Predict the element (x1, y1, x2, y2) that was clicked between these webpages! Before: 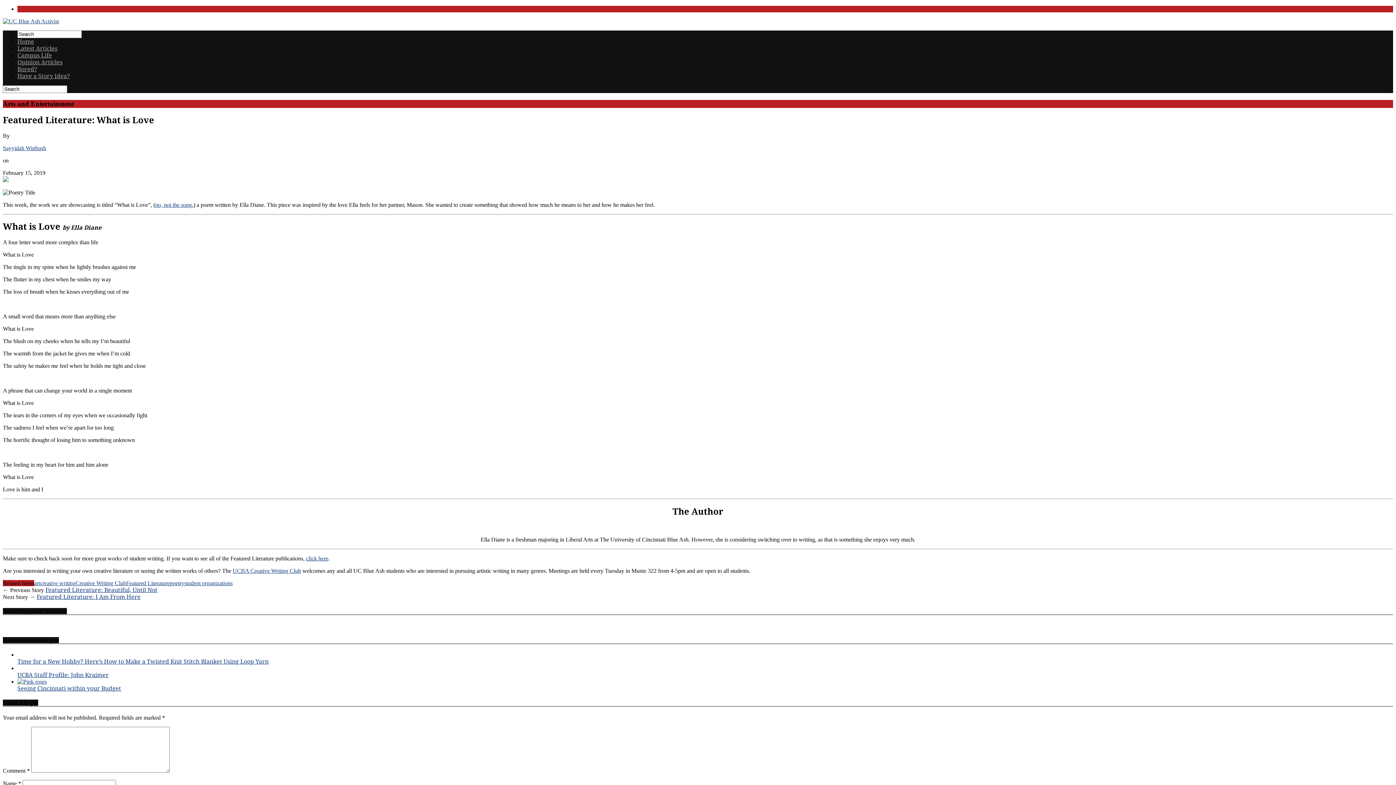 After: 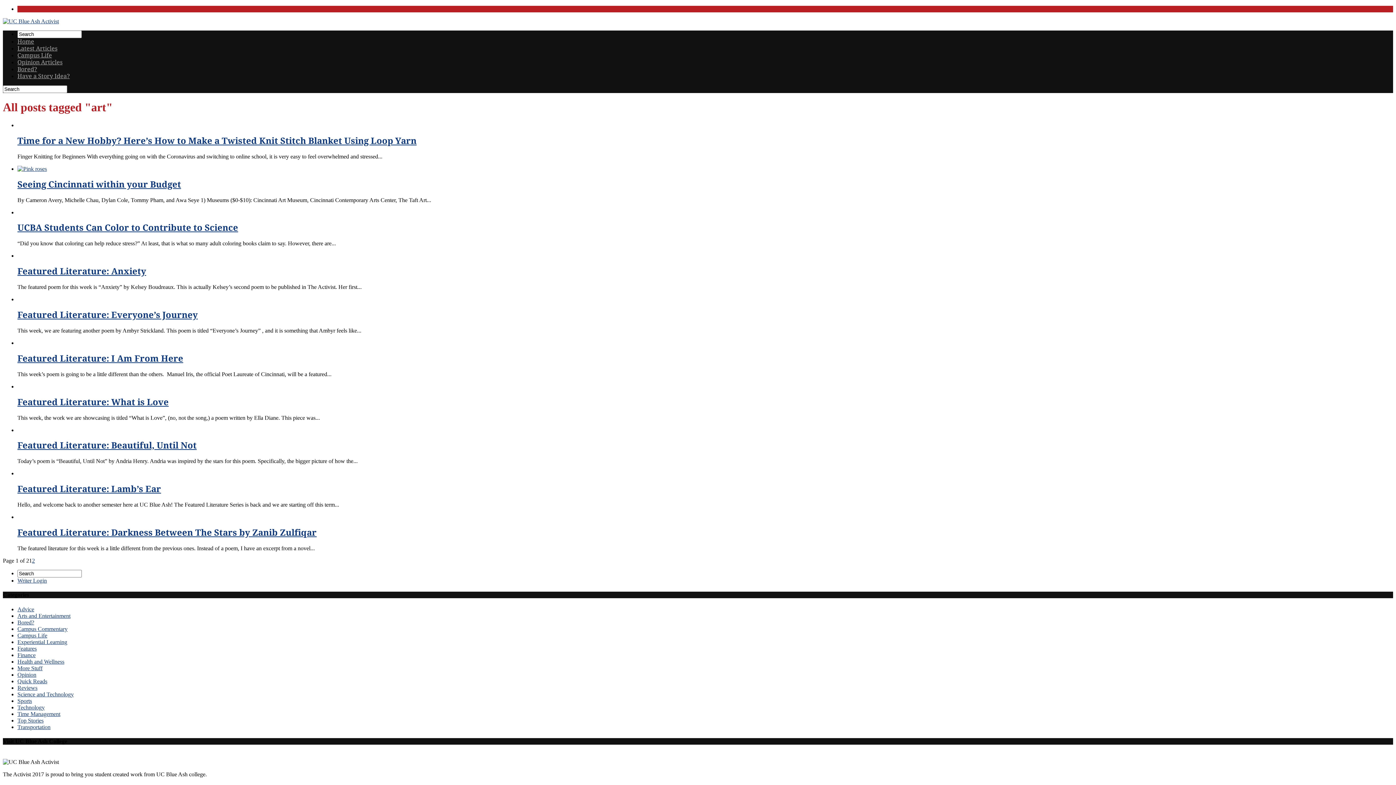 Action: bbox: (34, 580, 40, 586) label: art